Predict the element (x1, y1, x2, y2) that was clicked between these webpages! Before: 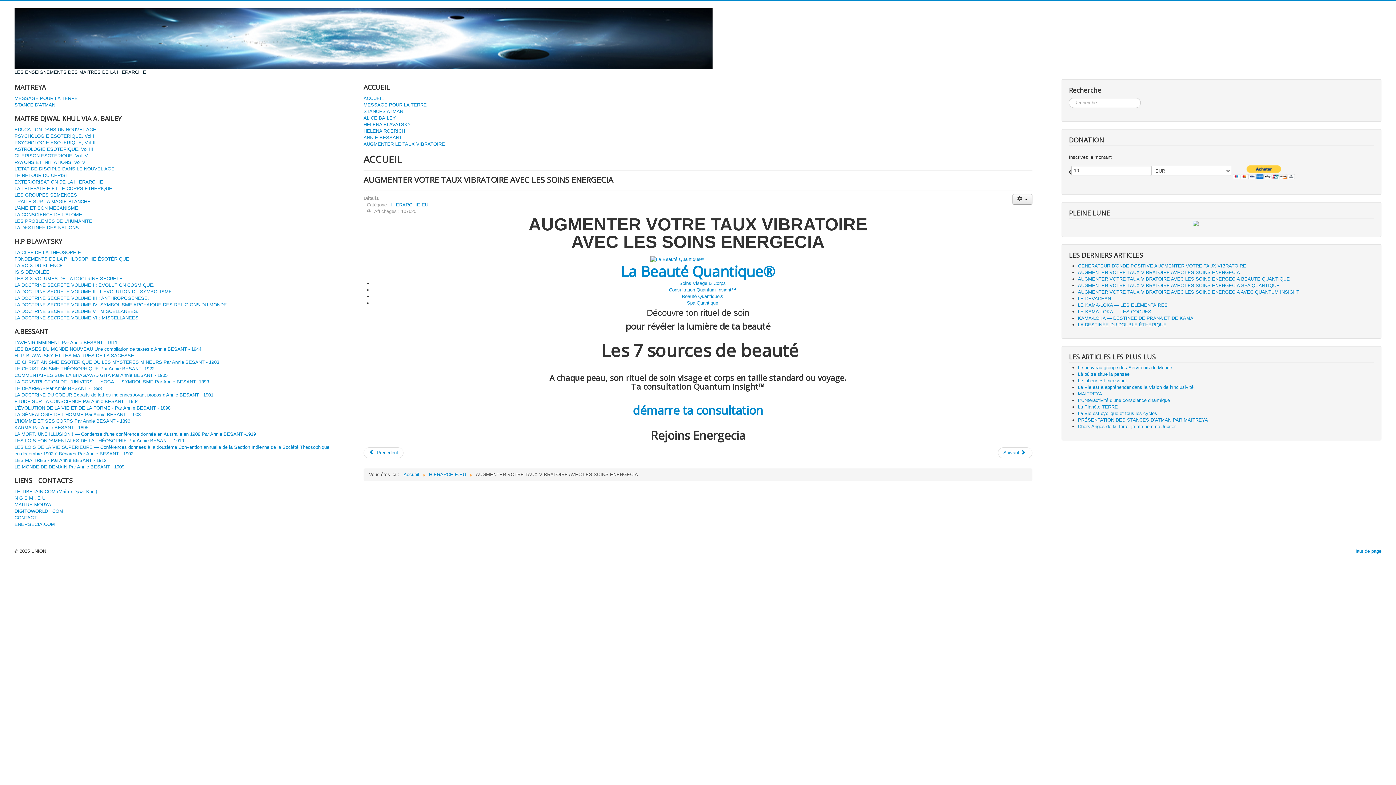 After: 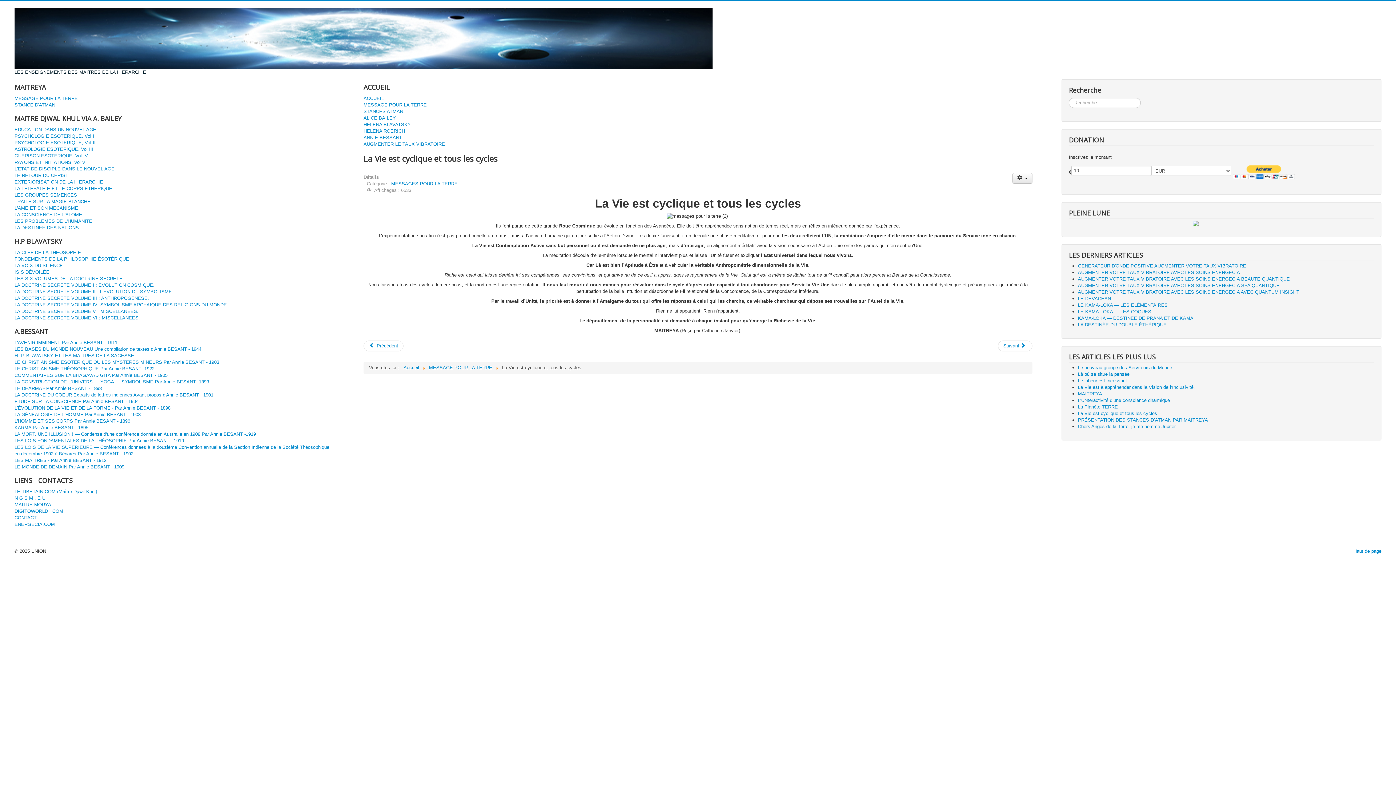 Action: bbox: (1078, 410, 1157, 416) label: La Vie est cyclique et tous les cycles